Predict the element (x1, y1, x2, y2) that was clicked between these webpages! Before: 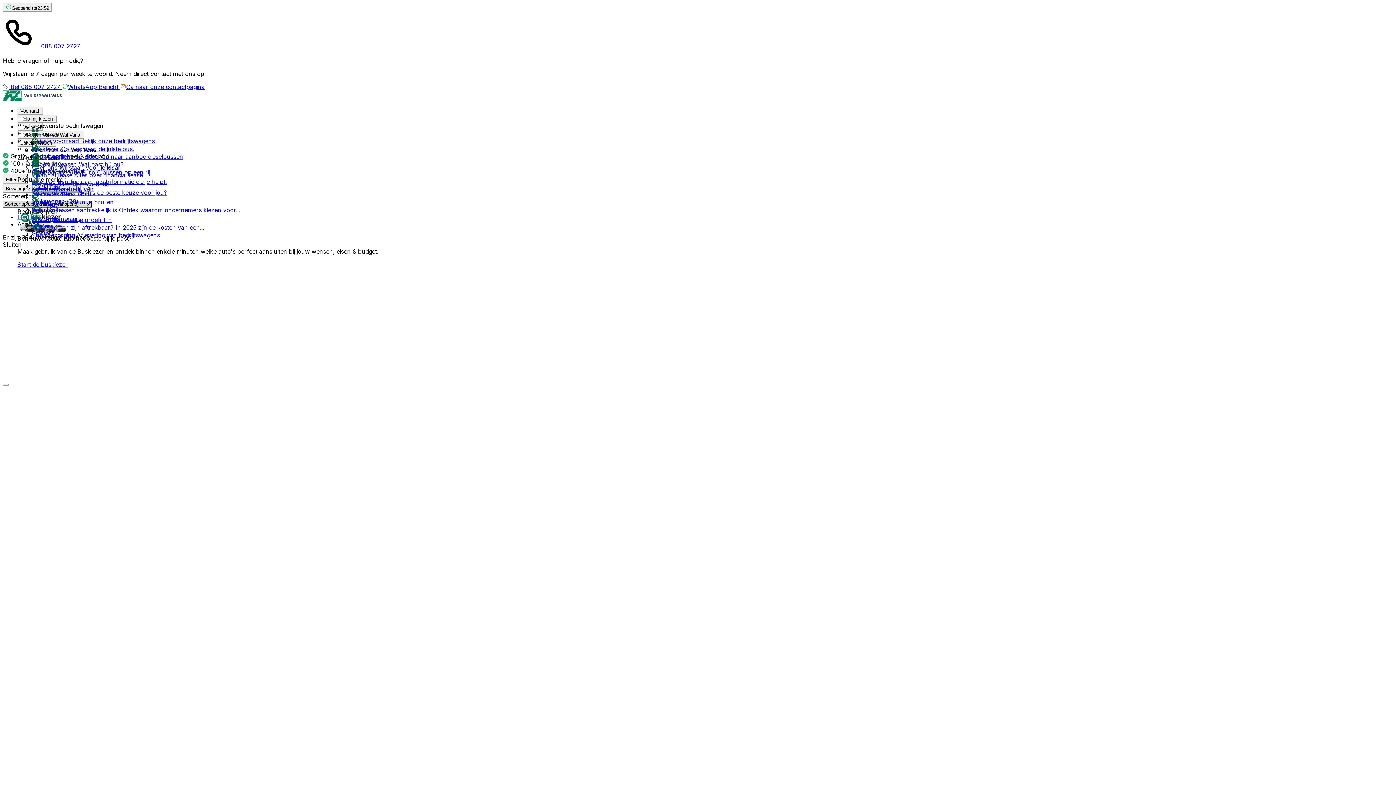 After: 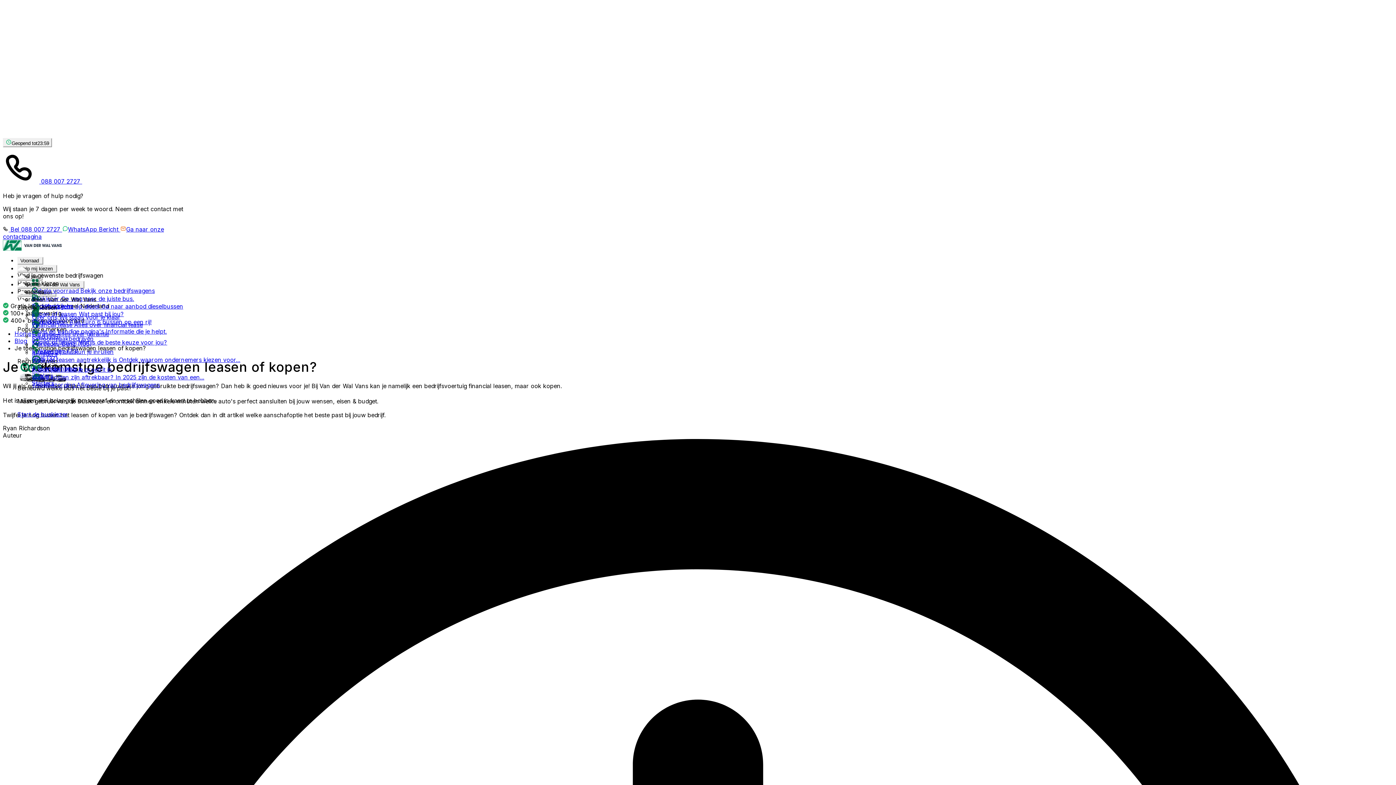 Action: bbox: (32, 181, 240, 196) label: Kopen of leasen Wat is de beste keuze voor jou?